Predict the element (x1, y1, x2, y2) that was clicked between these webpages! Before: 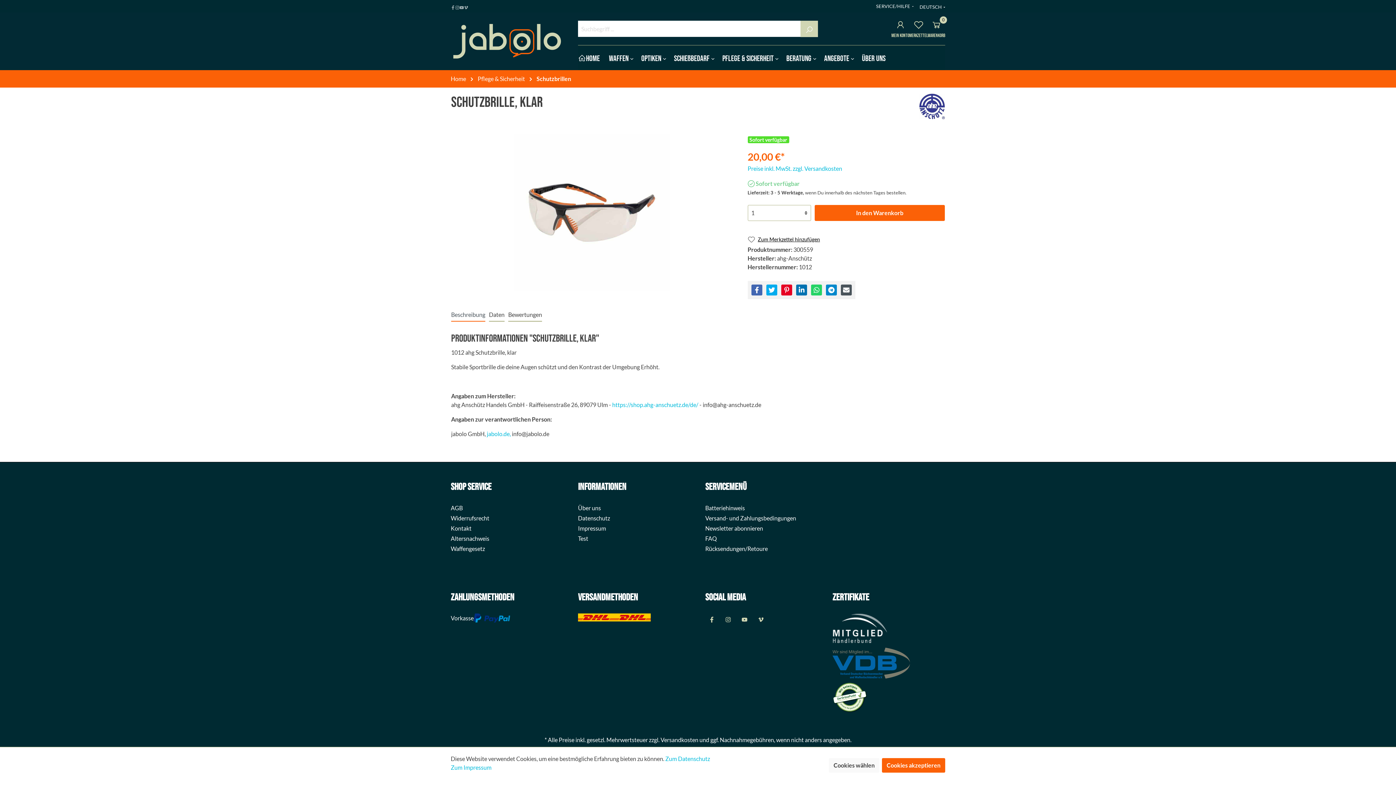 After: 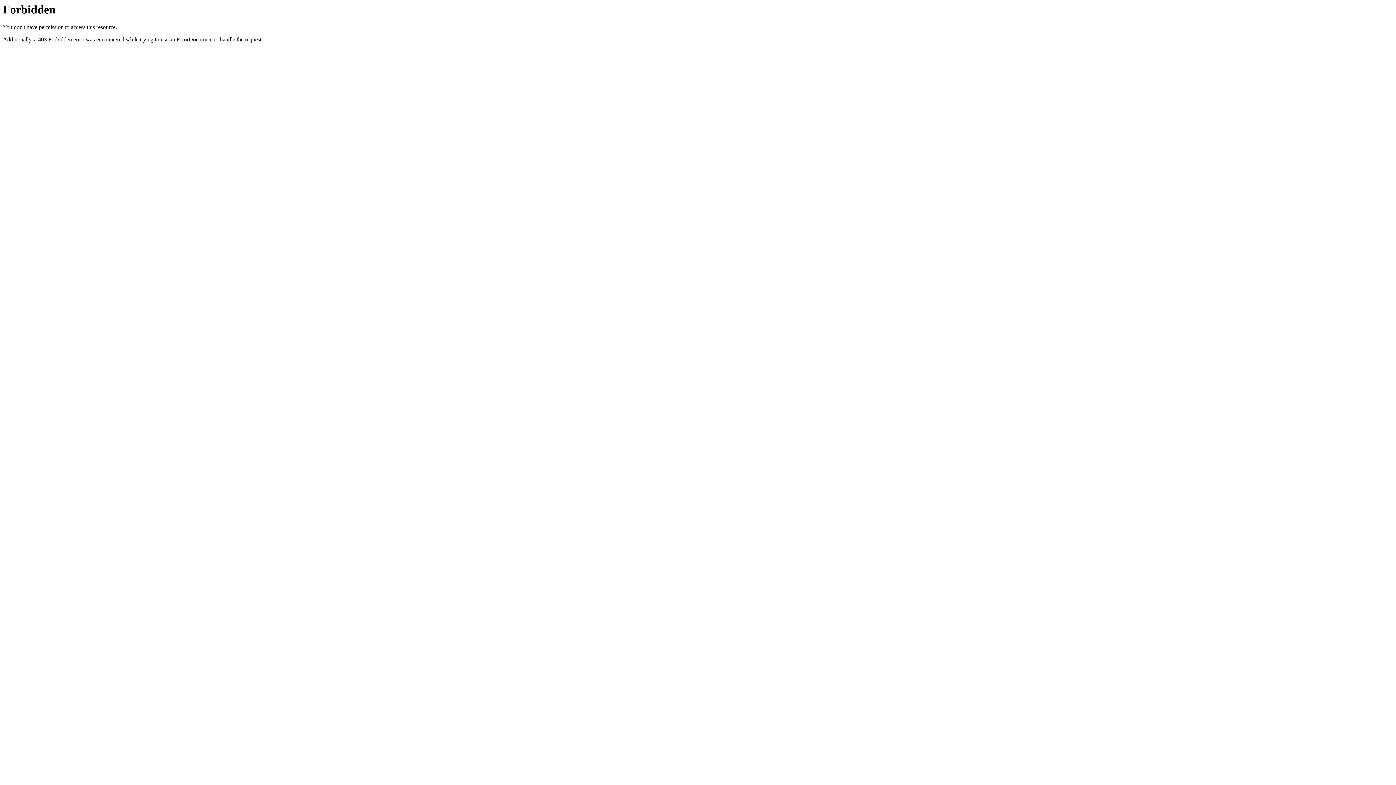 Action: label: https://shop.ahg-anschuetz.de/de/ bbox: (612, 401, 698, 408)